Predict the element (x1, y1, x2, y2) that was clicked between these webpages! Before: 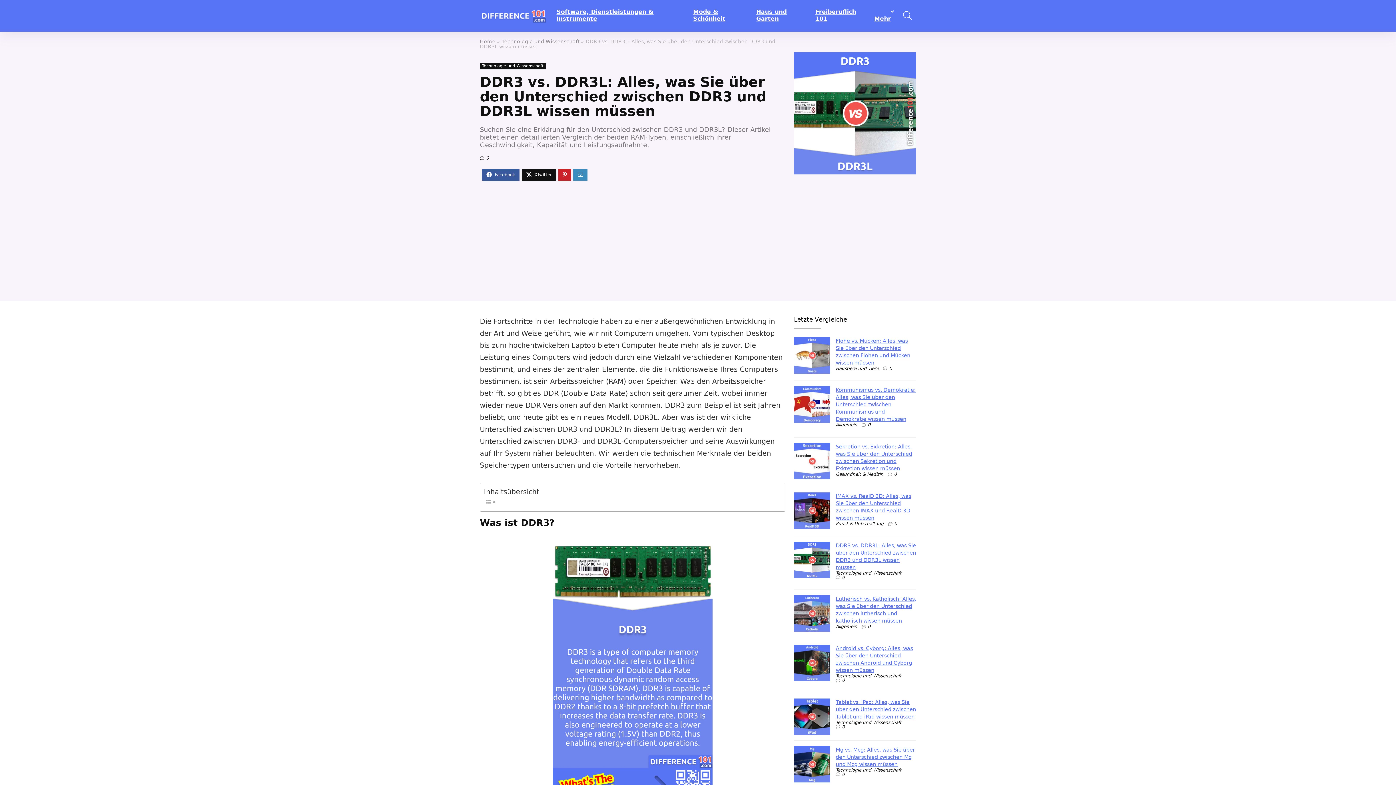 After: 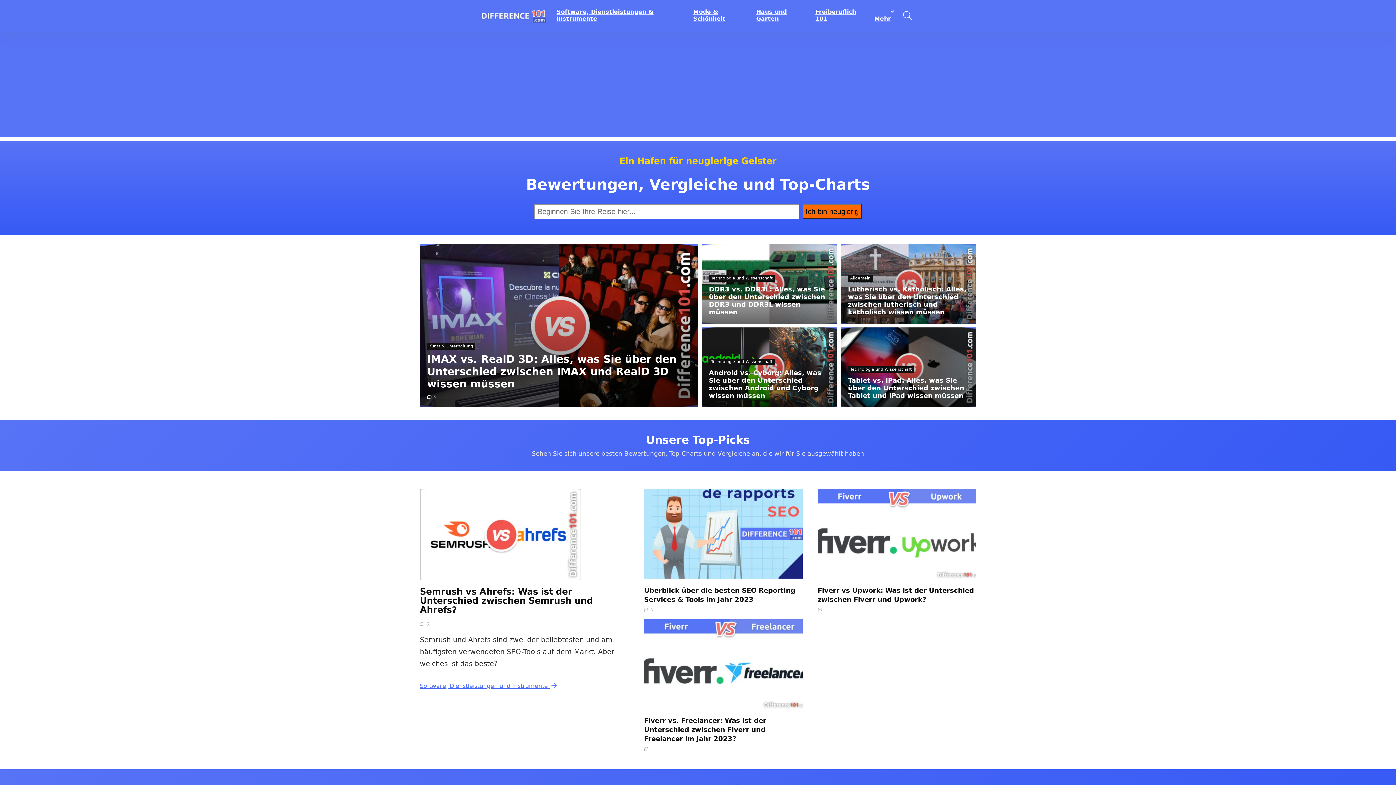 Action: label: Home bbox: (480, 38, 495, 44)